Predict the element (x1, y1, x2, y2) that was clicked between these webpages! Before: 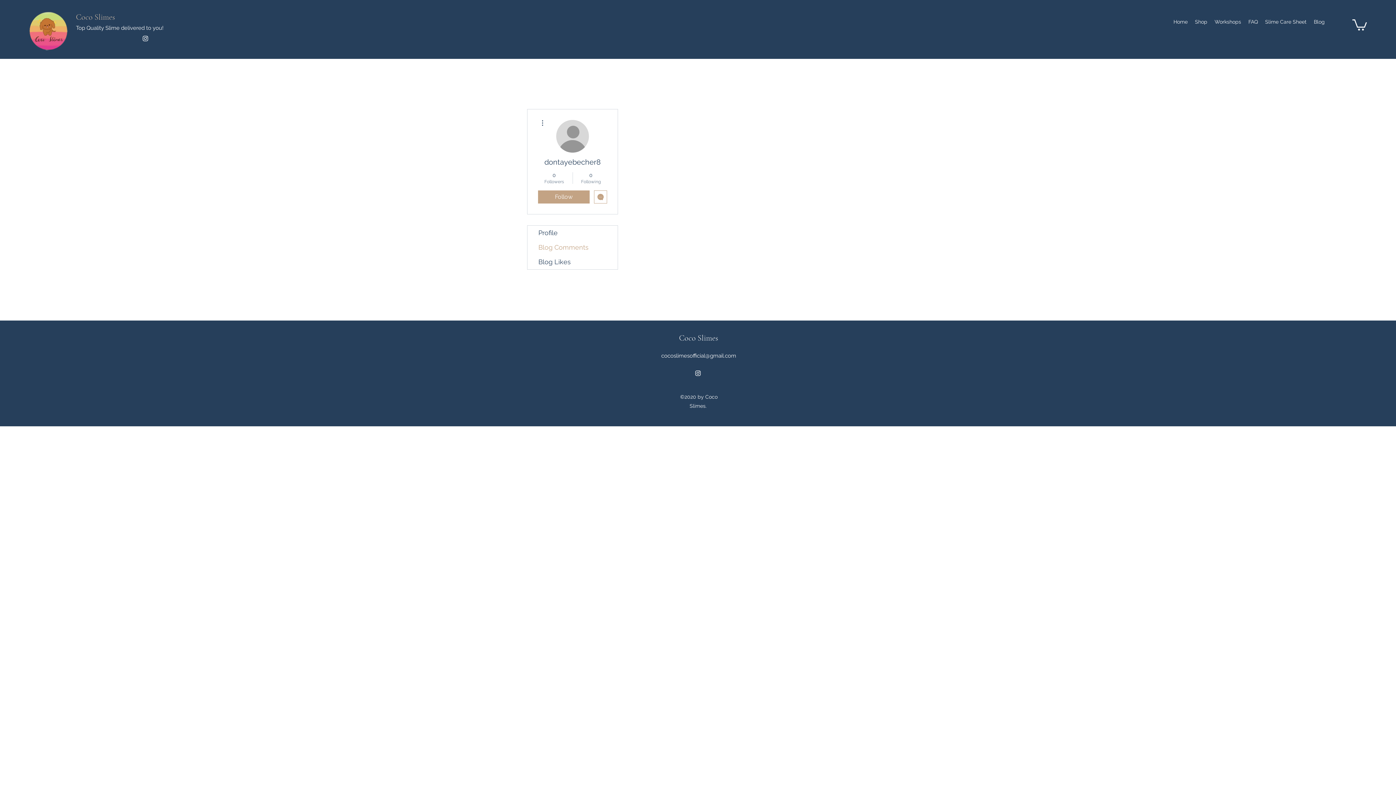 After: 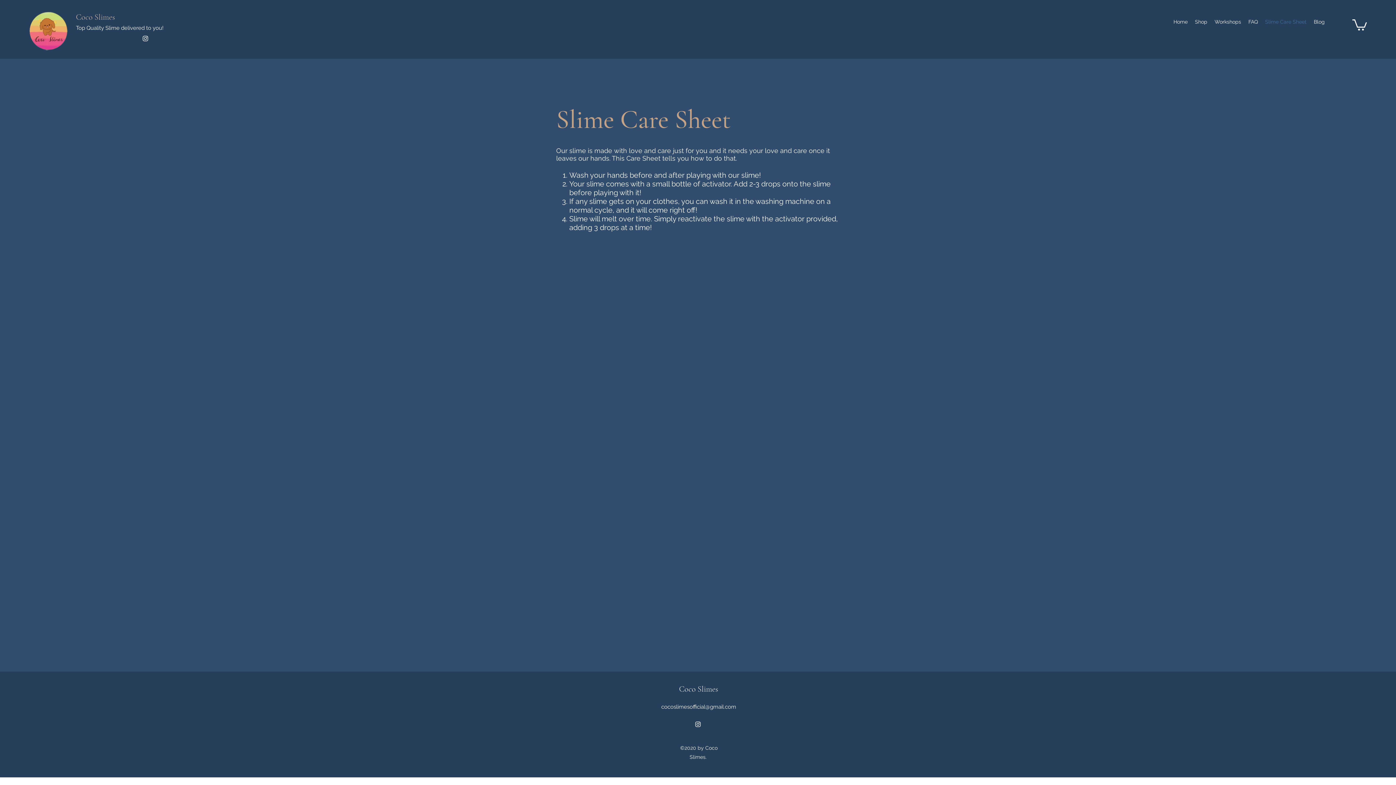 Action: bbox: (1261, 16, 1310, 27) label: Slime Care Sheet